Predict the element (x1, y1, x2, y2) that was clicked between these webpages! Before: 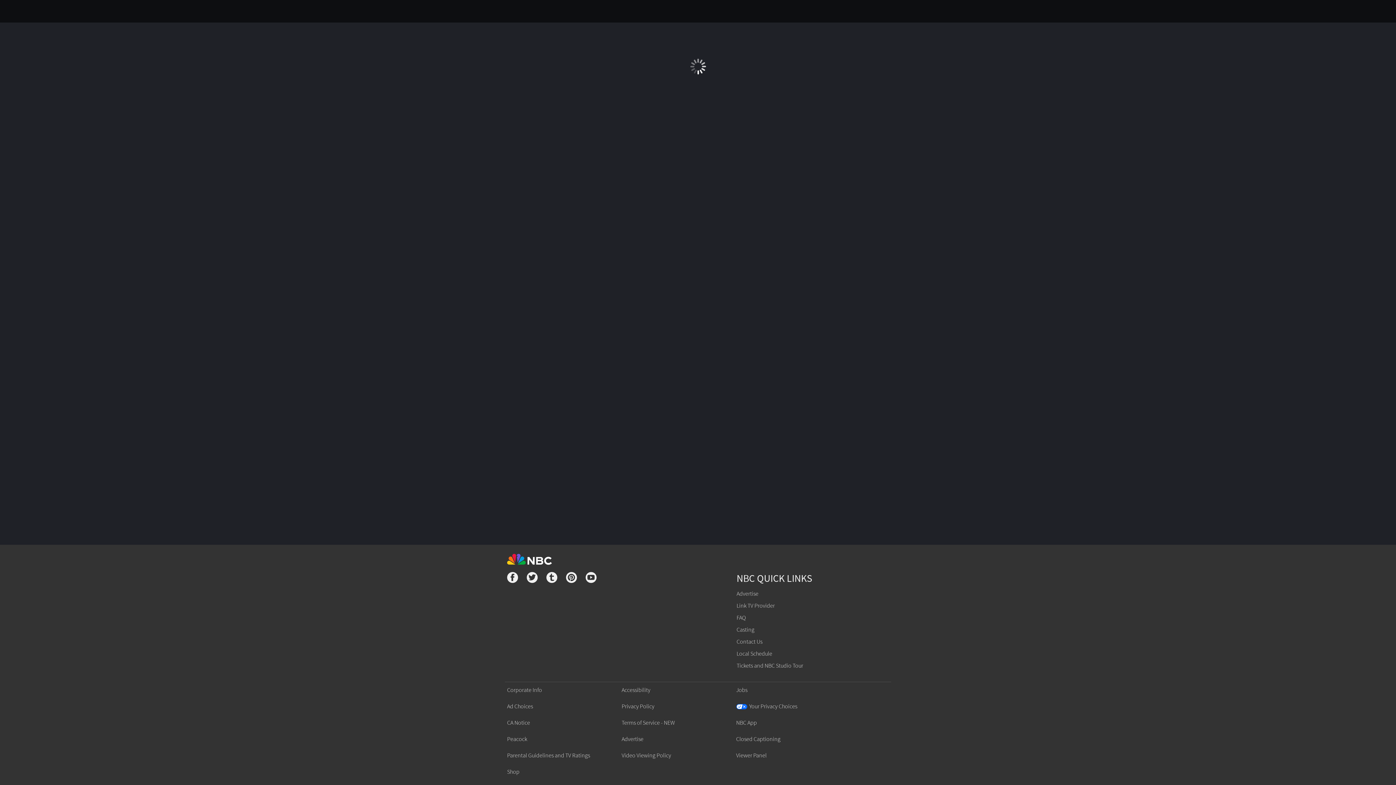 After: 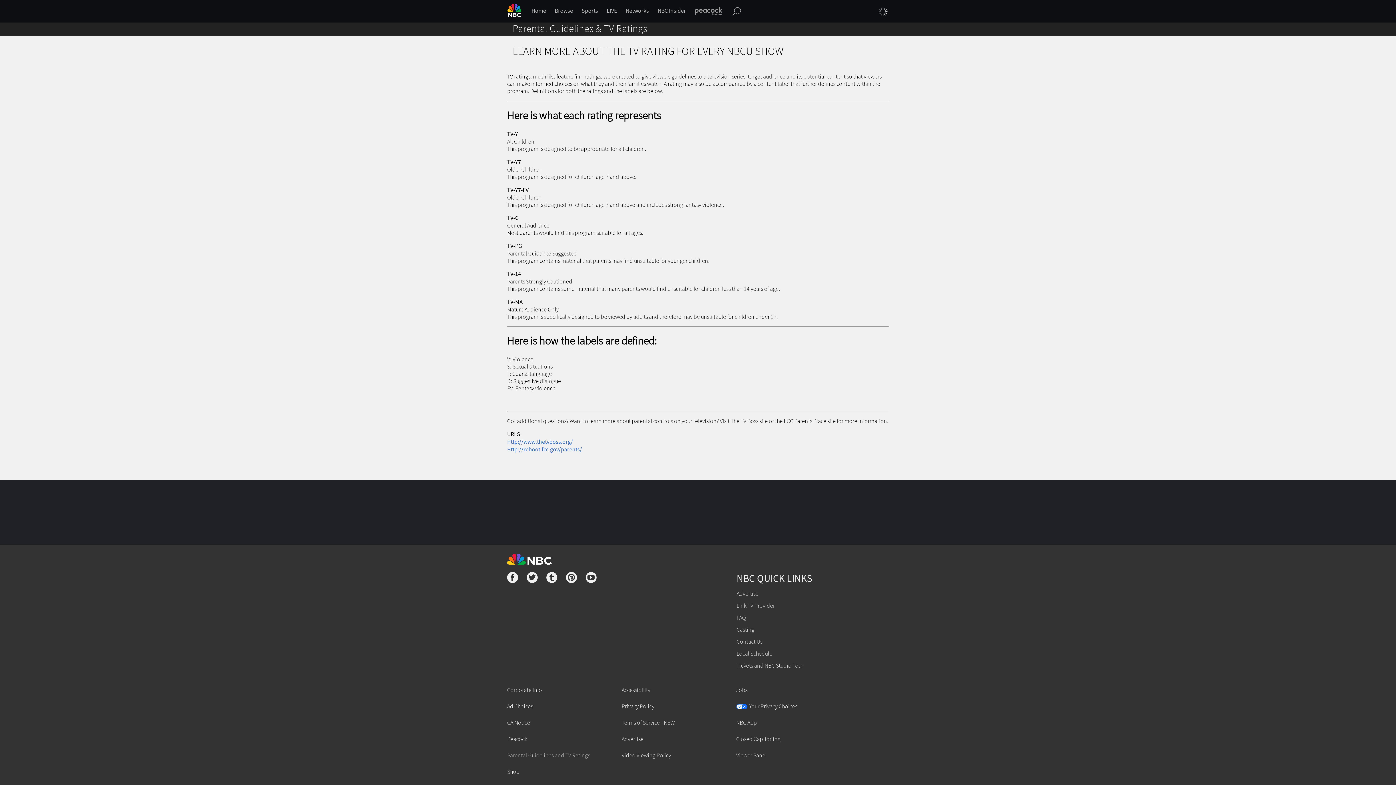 Action: bbox: (507, 752, 590, 759) label: Parental Guidelines and TV Ratings